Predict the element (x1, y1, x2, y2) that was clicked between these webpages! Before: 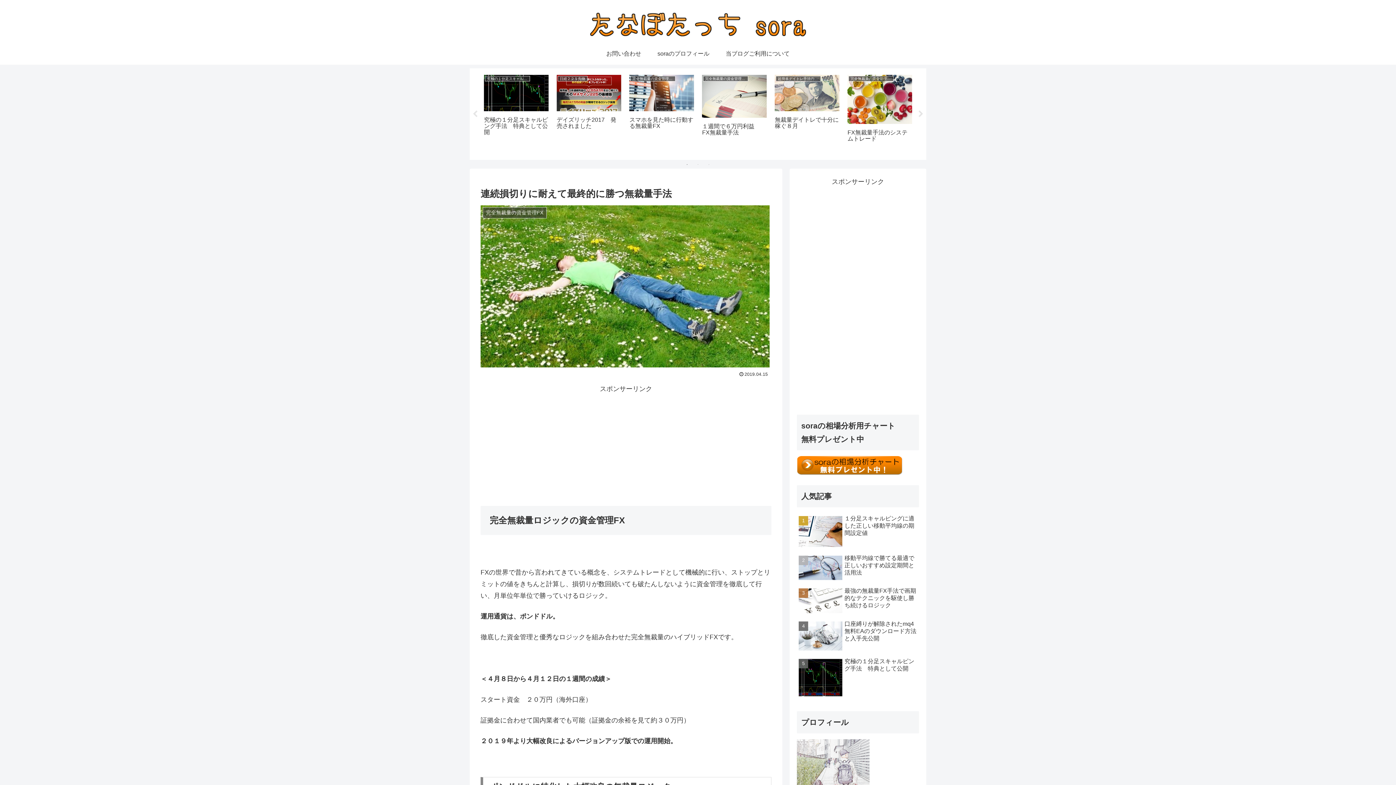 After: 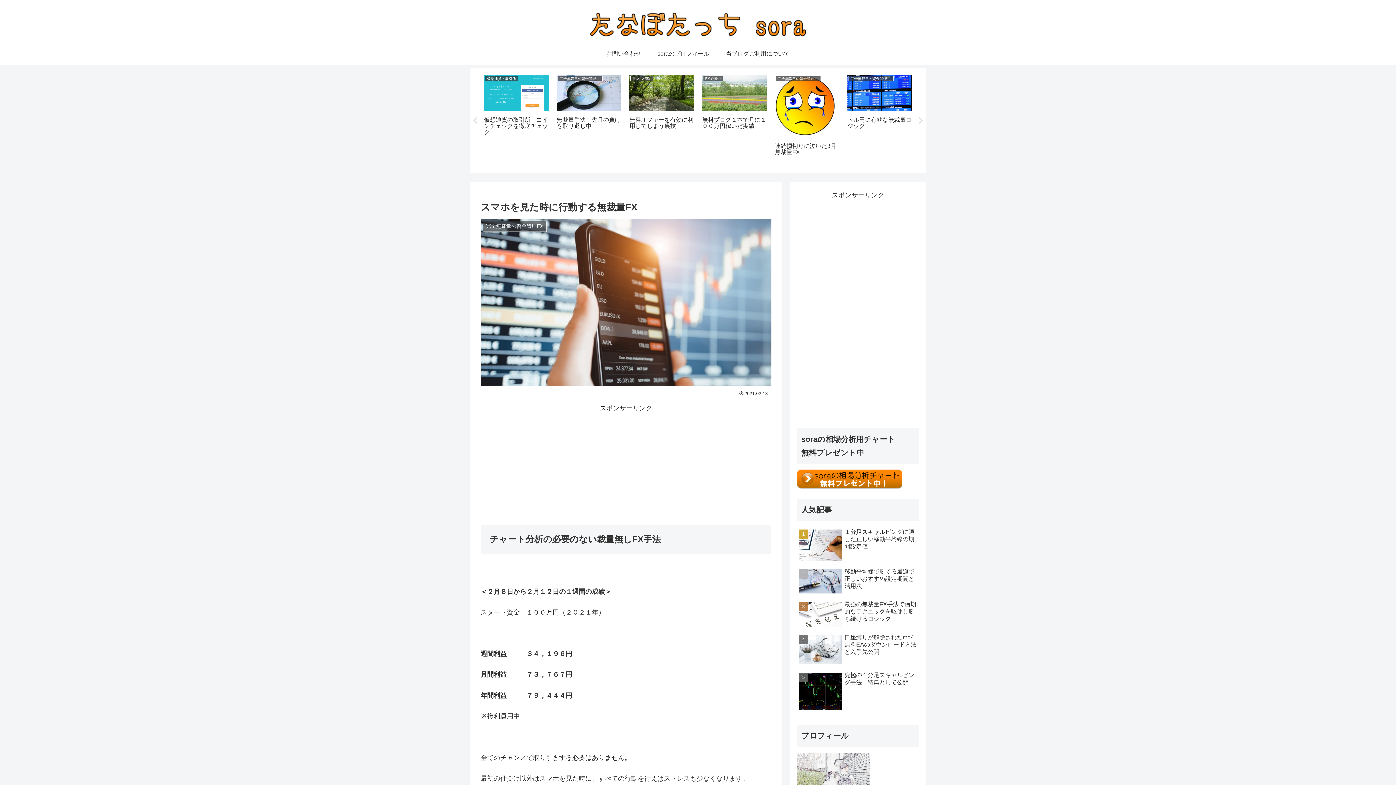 Action: label: 完全無裁量の資金管理FX
スマホを見た時に行動する無裁量FX bbox: (627, 72, 696, 152)